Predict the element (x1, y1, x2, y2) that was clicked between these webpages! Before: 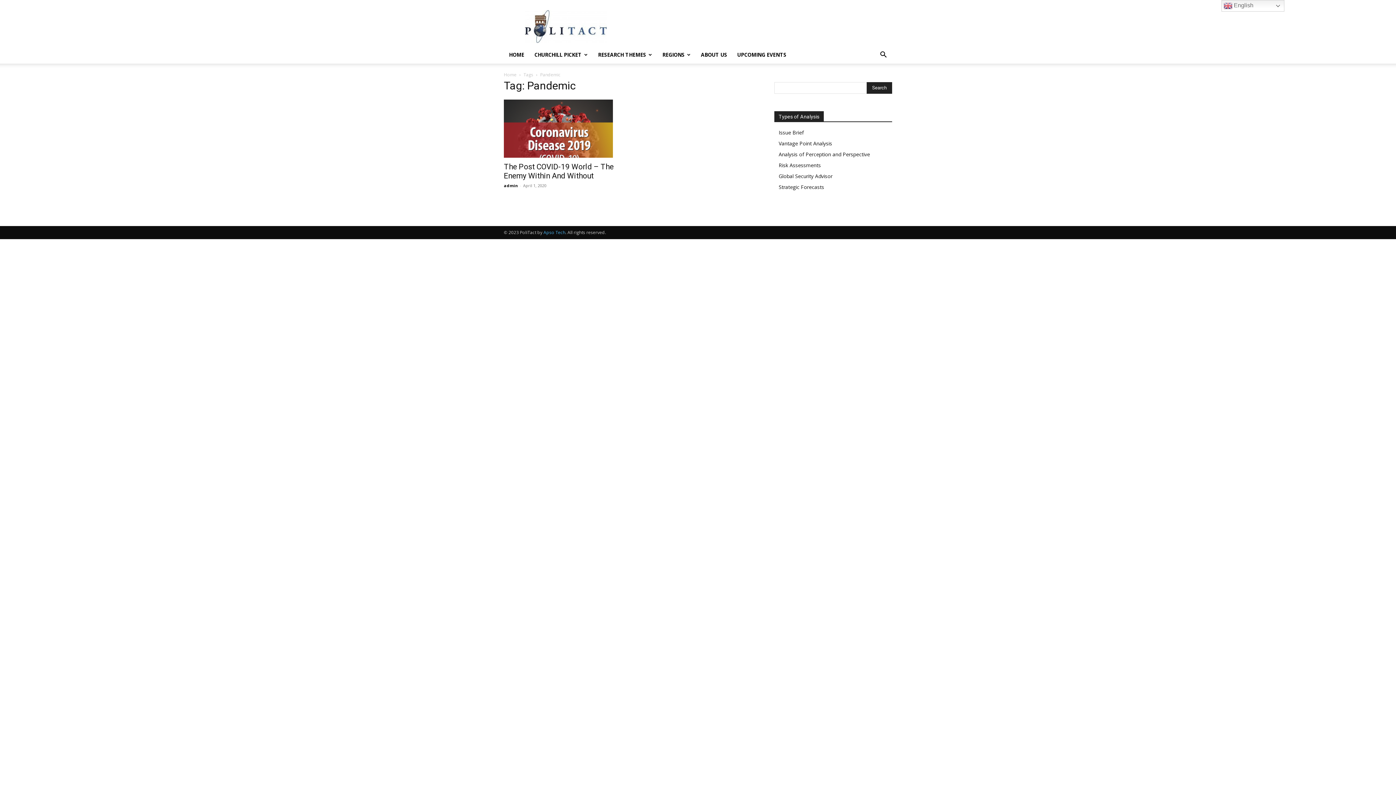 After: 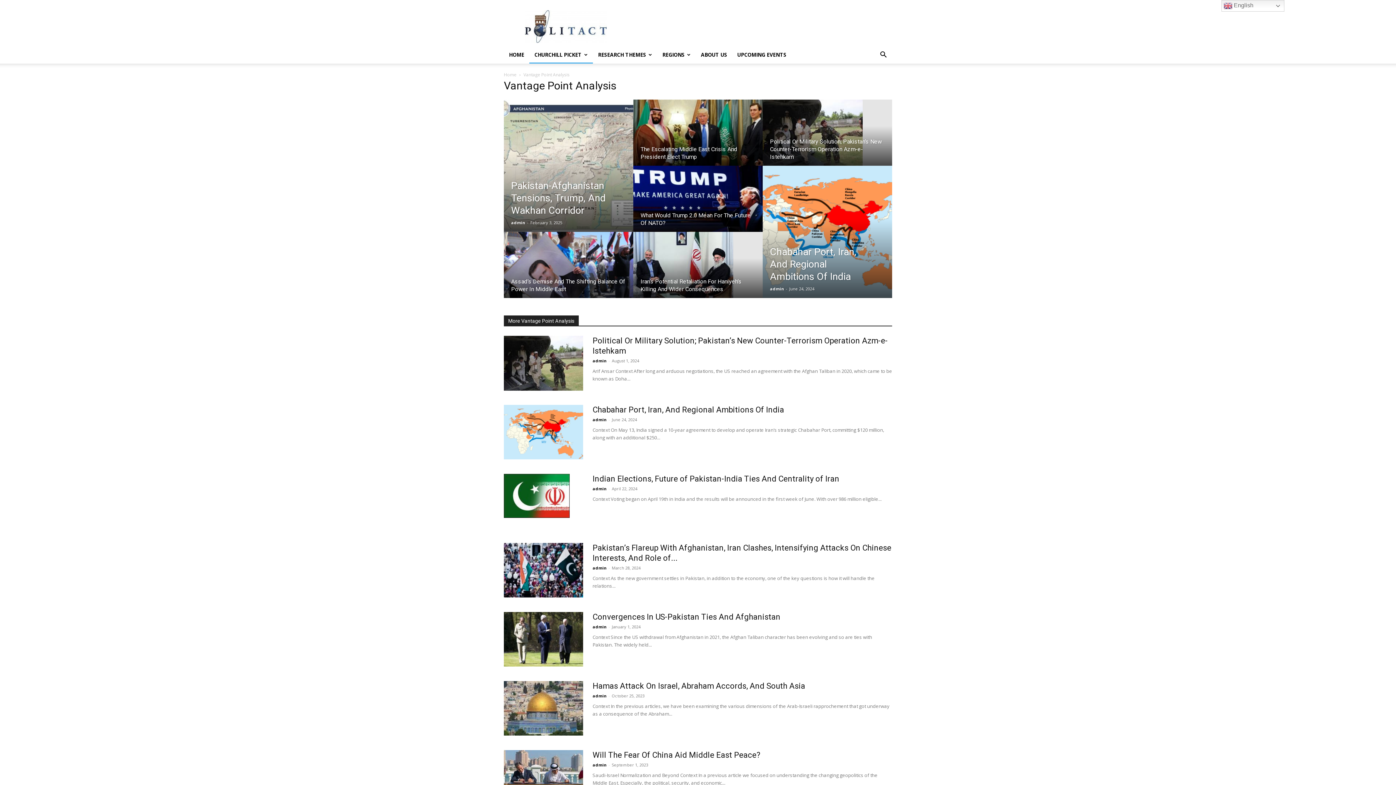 Action: label: Vantage Point Analysis bbox: (778, 140, 832, 146)